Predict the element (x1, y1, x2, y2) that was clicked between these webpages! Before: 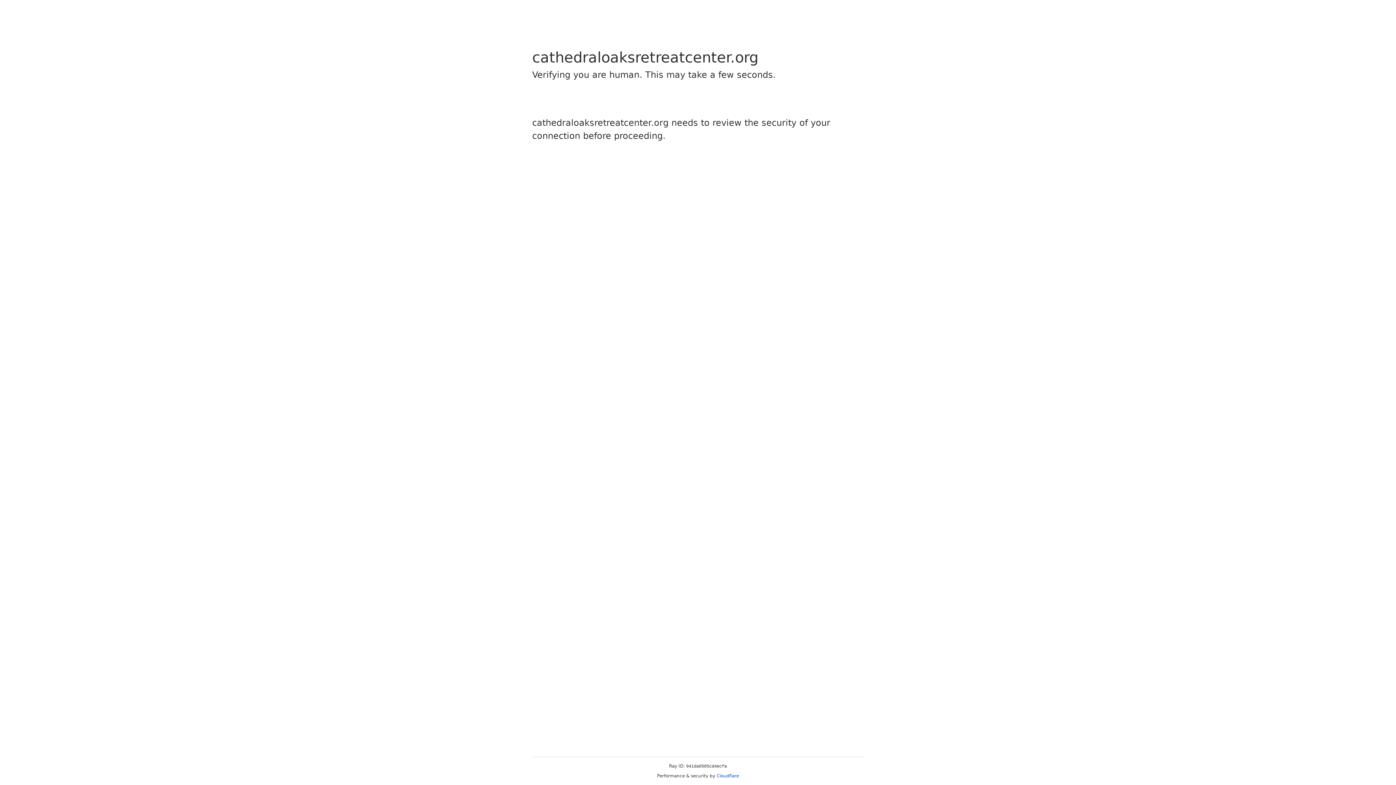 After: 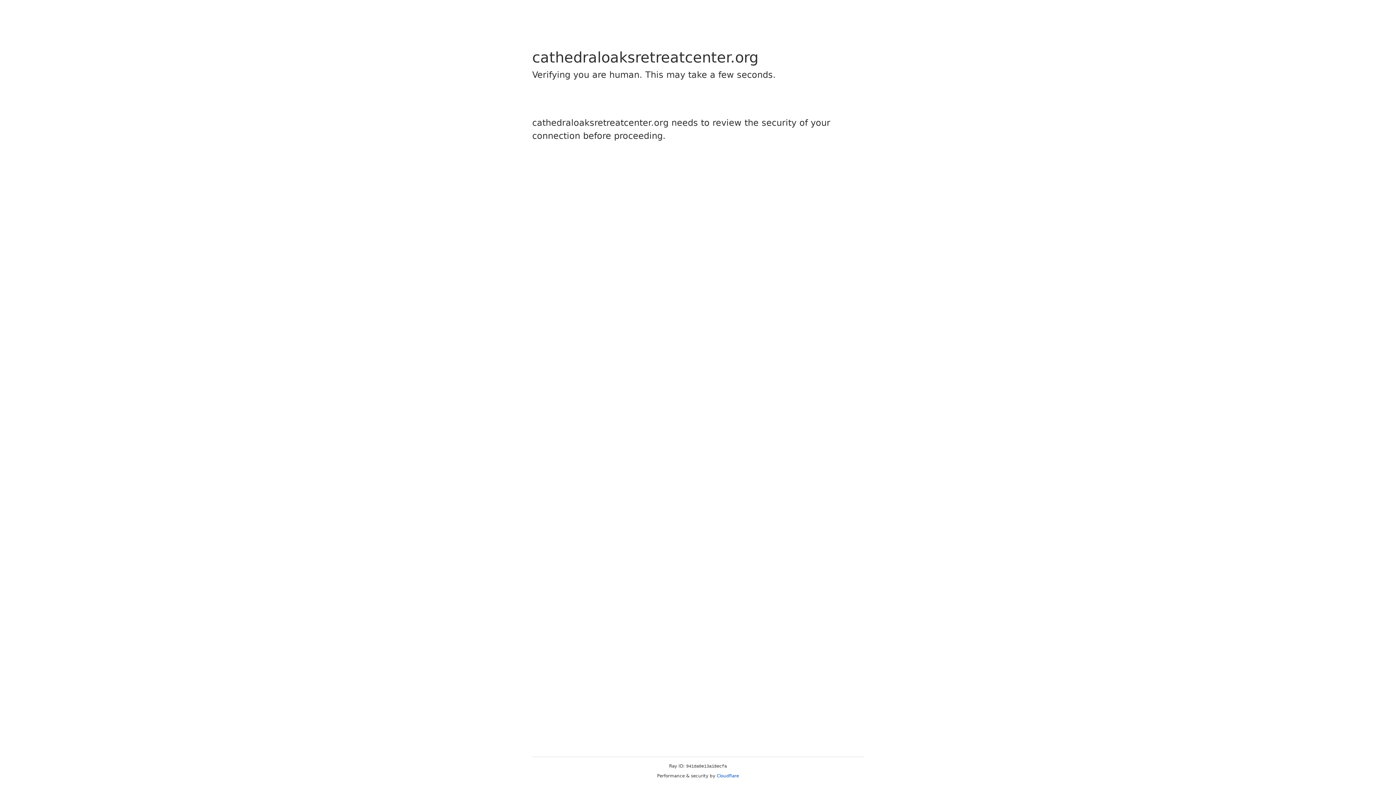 Action: label: Cloudflare bbox: (716, 773, 739, 778)